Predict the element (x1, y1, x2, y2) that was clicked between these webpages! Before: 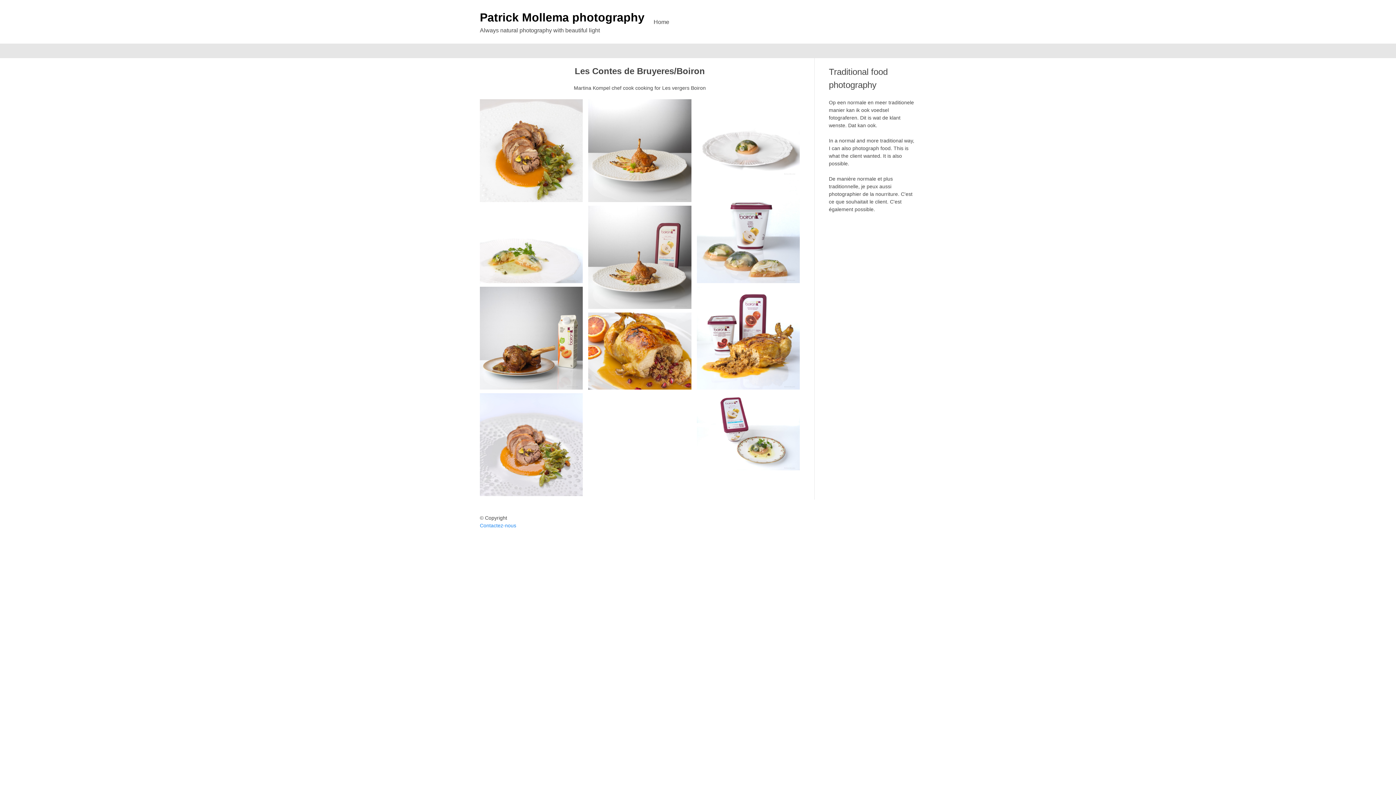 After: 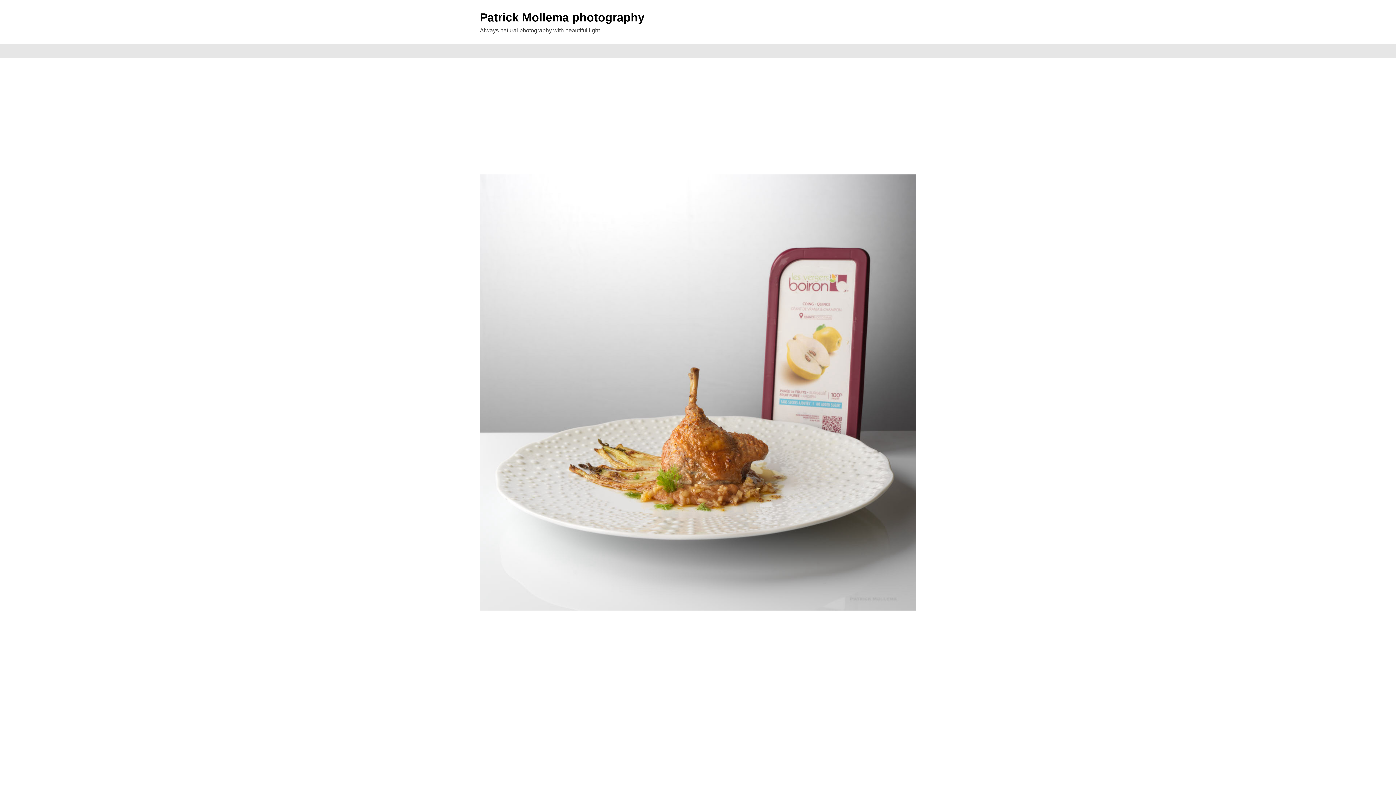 Action: label: 4.jpg bbox: (588, 254, 691, 259)